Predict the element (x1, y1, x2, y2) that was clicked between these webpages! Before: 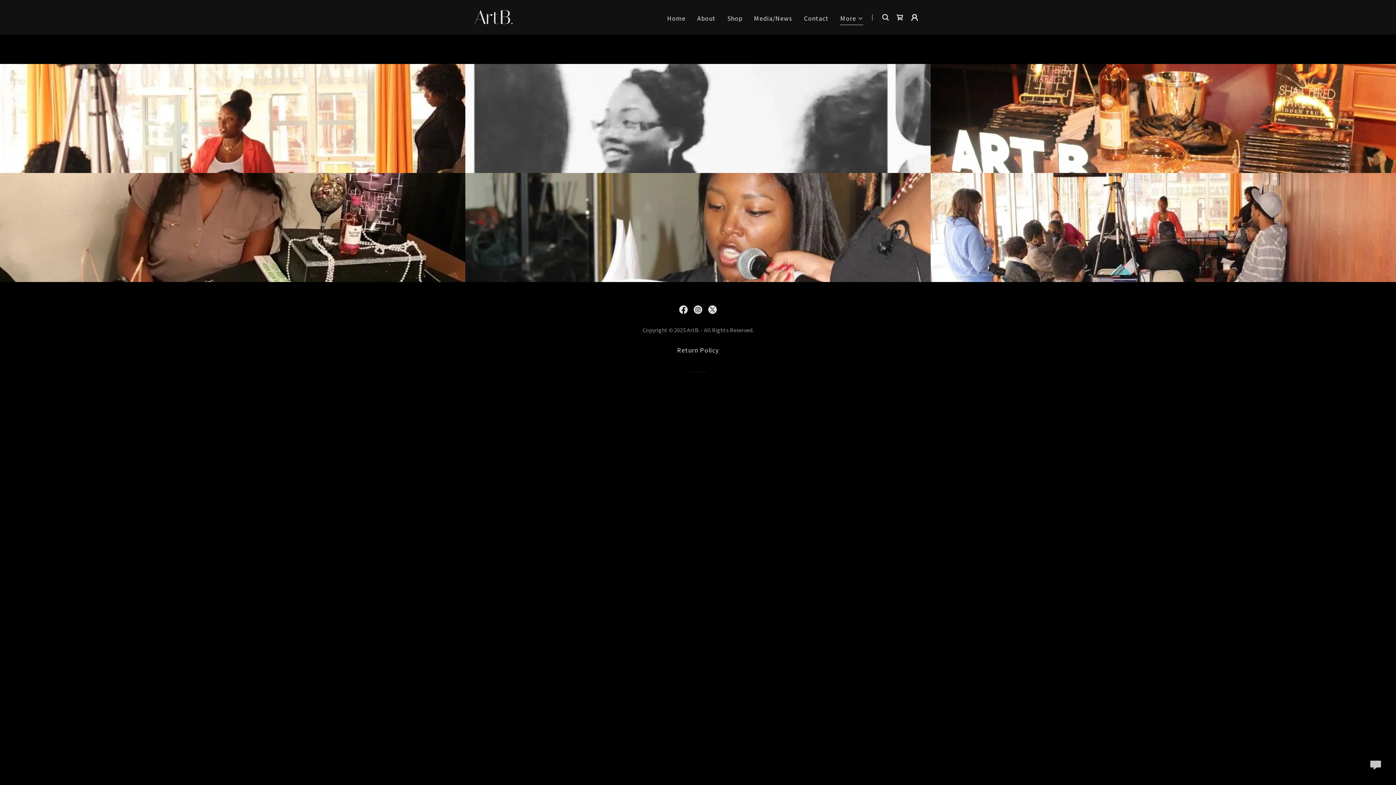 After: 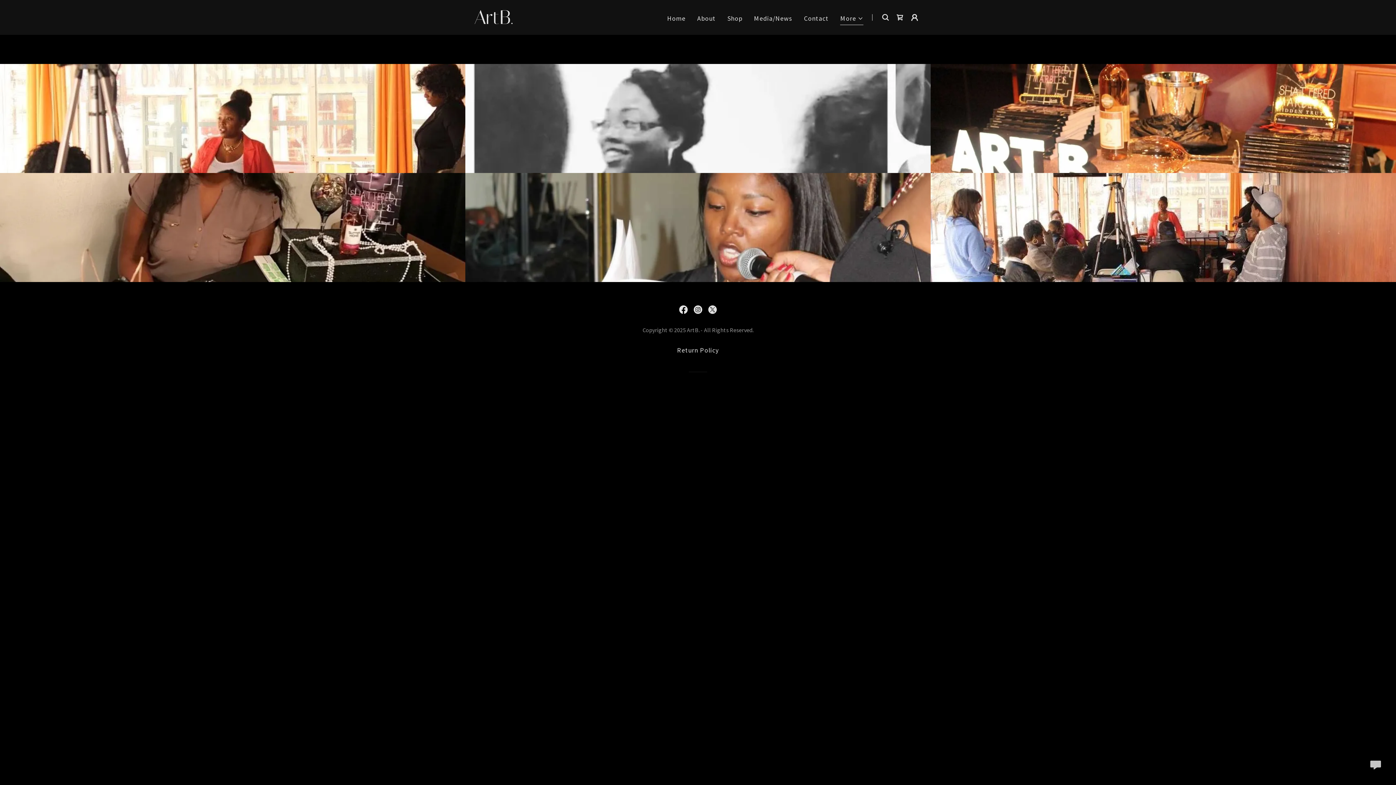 Action: label: Instagram Social Link bbox: (690, 302, 705, 317)